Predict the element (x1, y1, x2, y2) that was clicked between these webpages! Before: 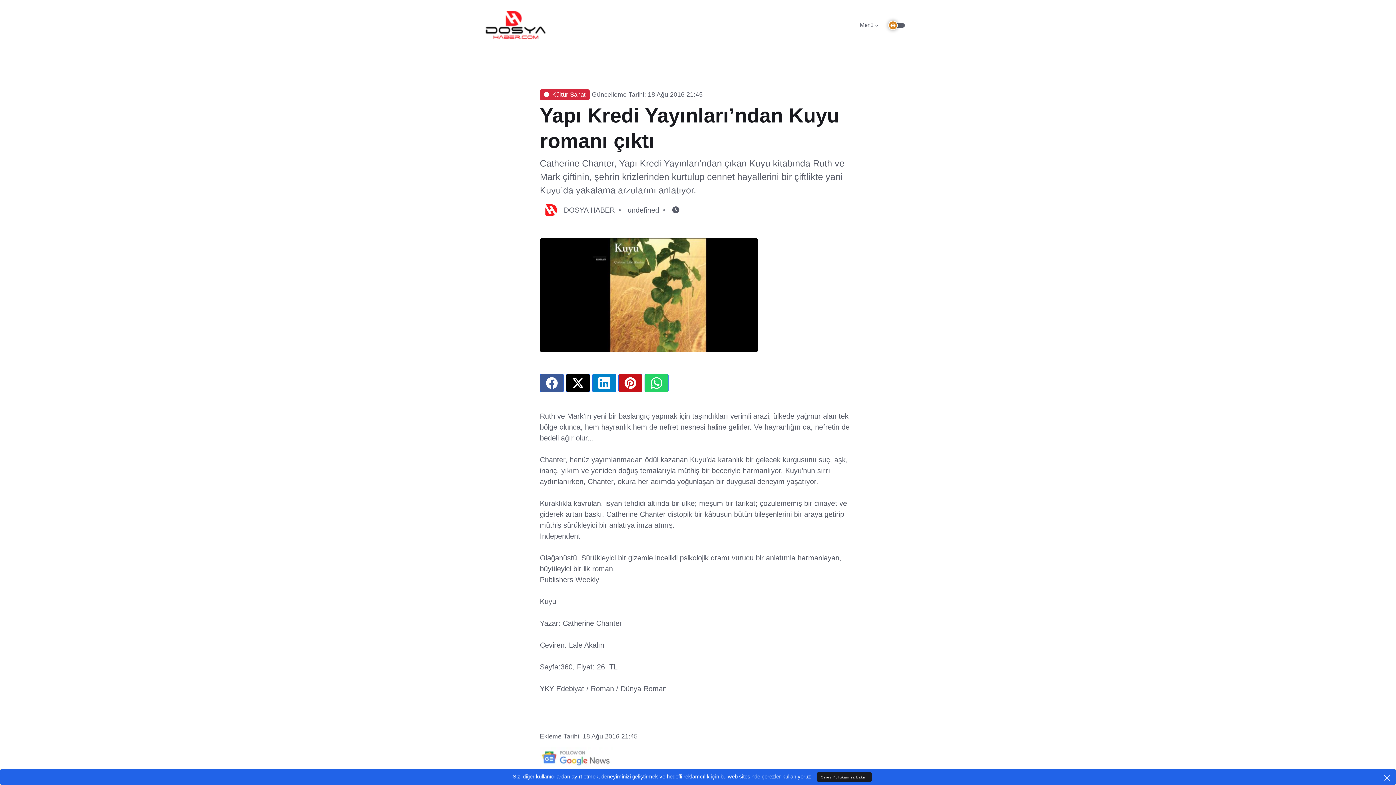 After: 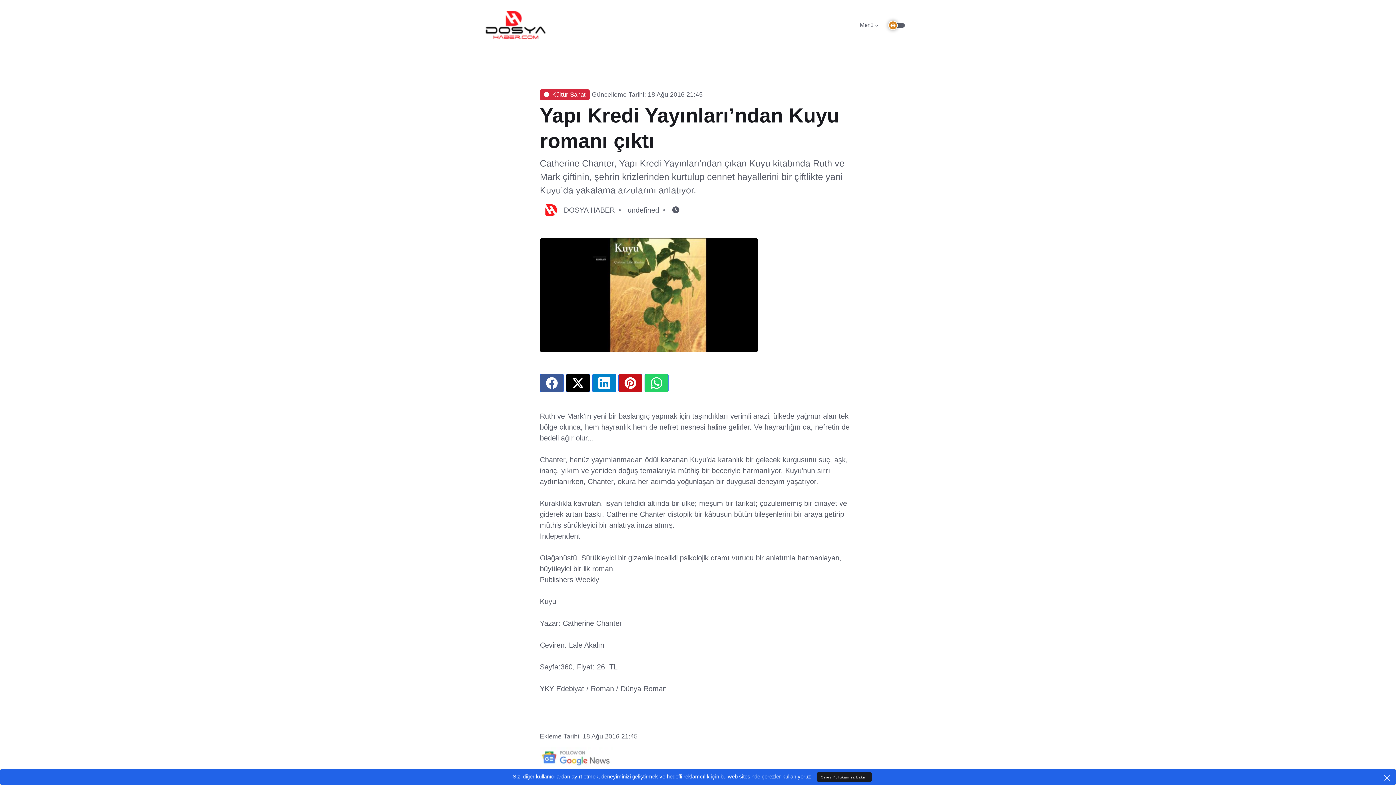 Action: bbox: (566, 374, 590, 392)